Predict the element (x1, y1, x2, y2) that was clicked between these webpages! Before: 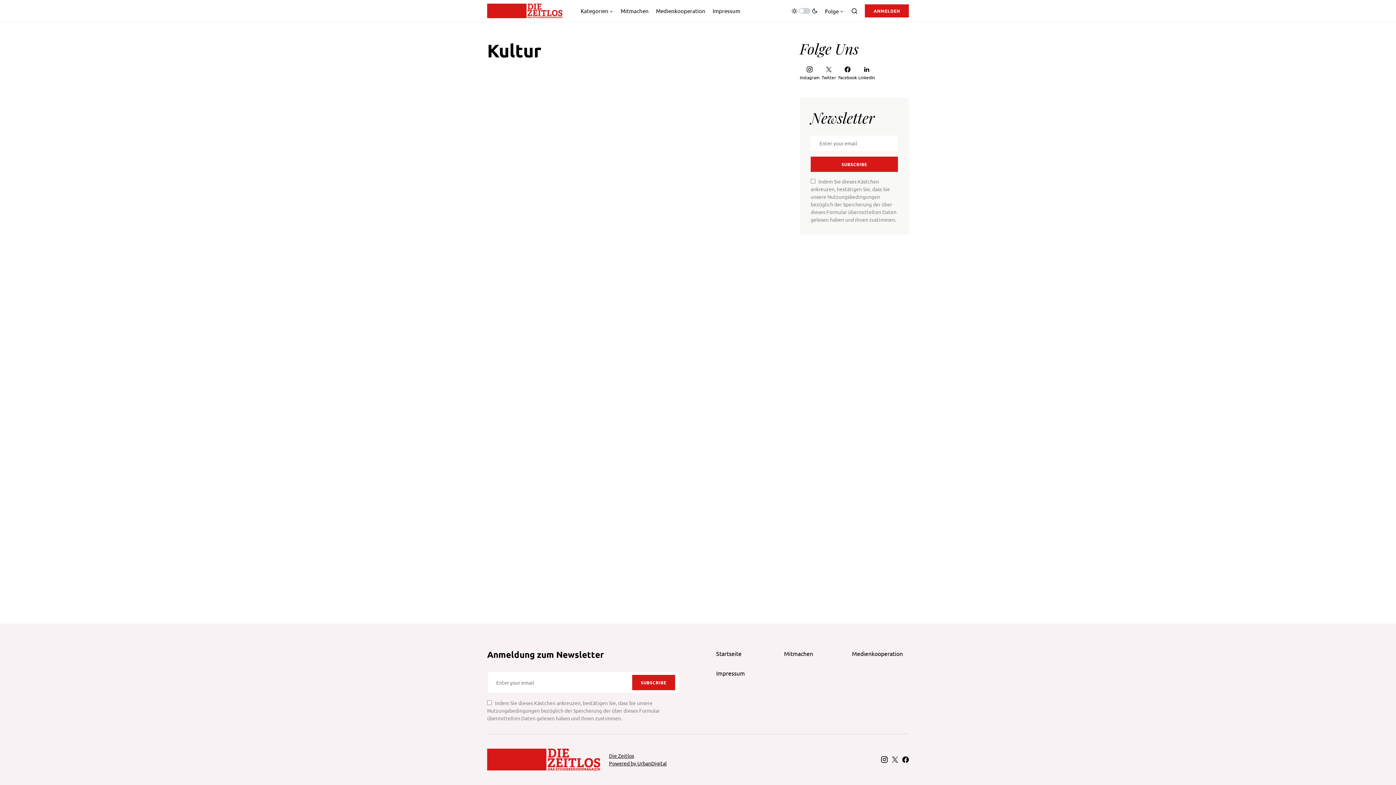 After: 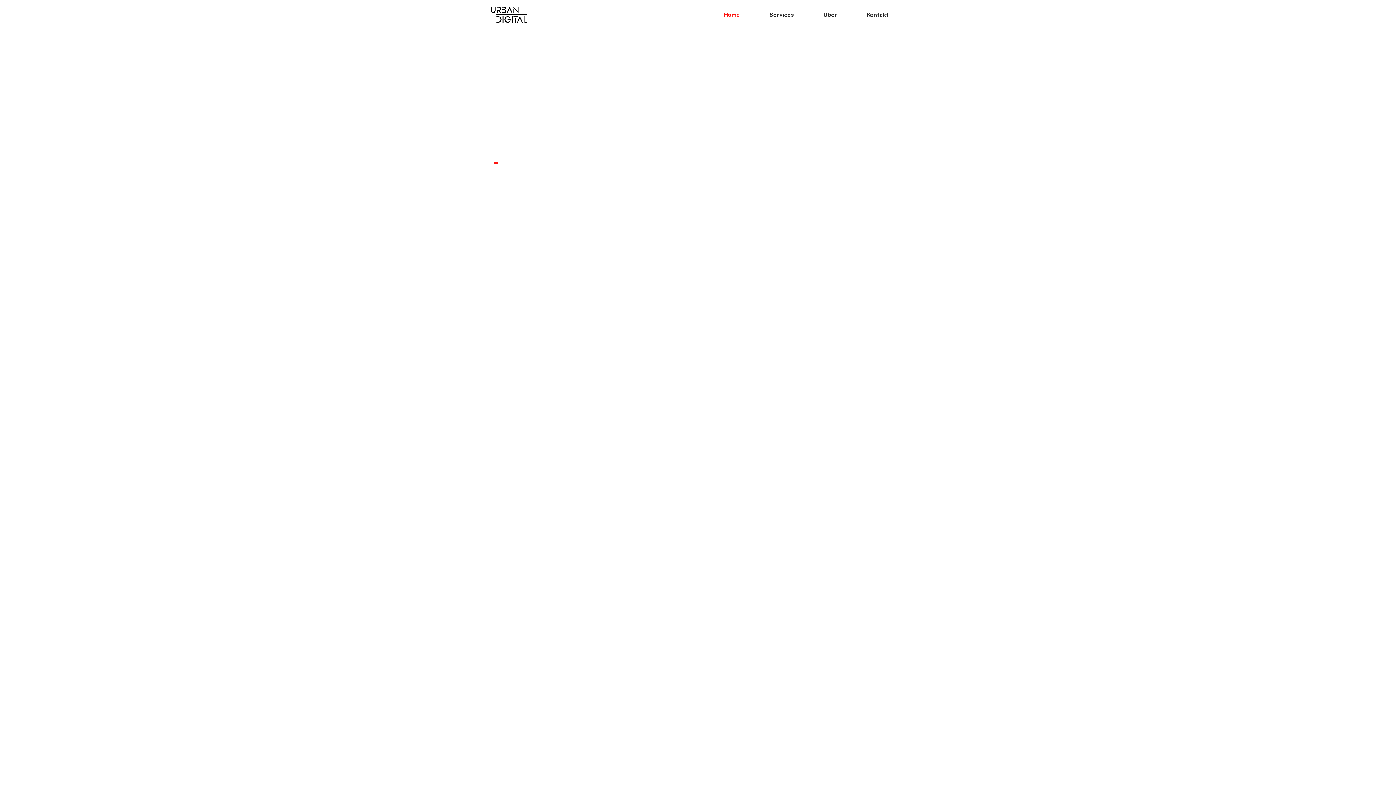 Action: bbox: (609, 760, 666, 766) label: Powered by UrbanDigital